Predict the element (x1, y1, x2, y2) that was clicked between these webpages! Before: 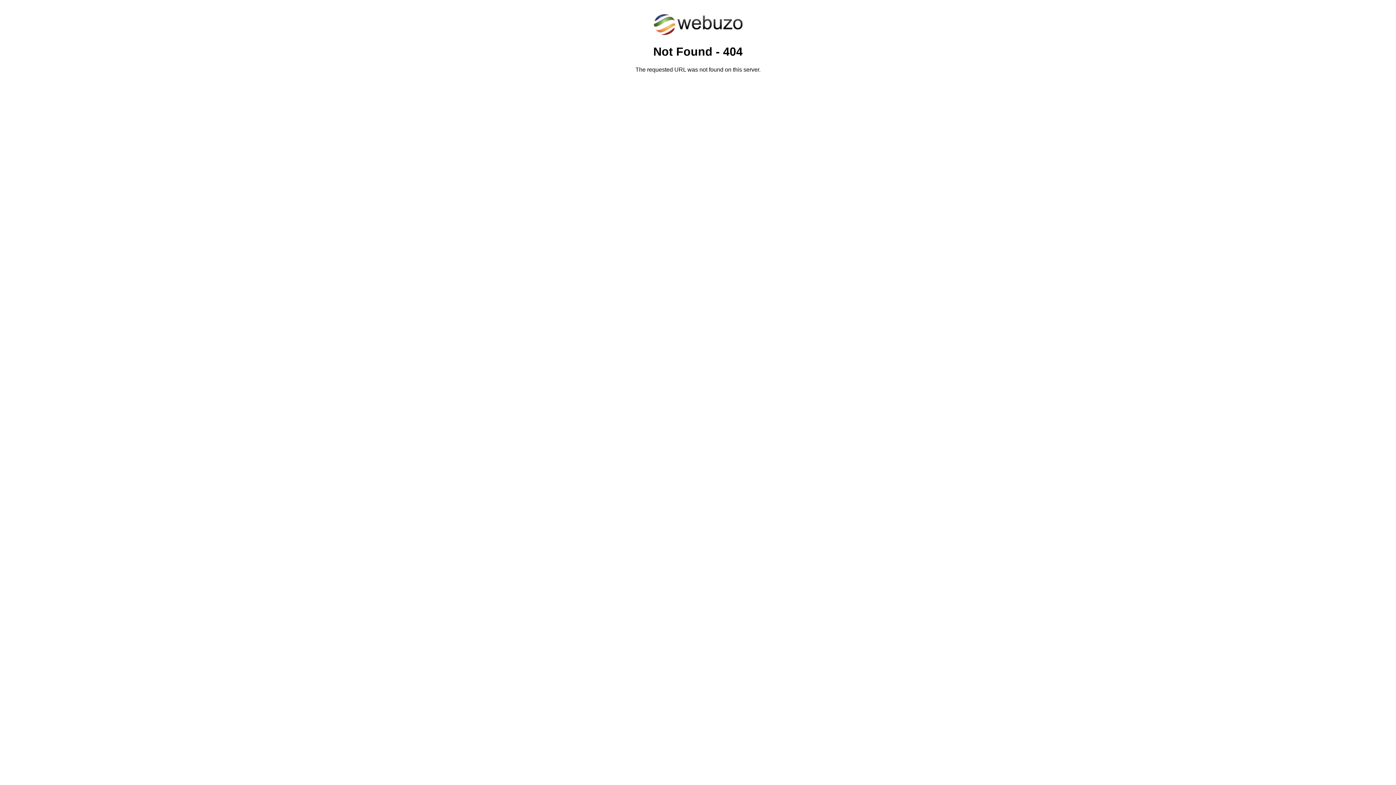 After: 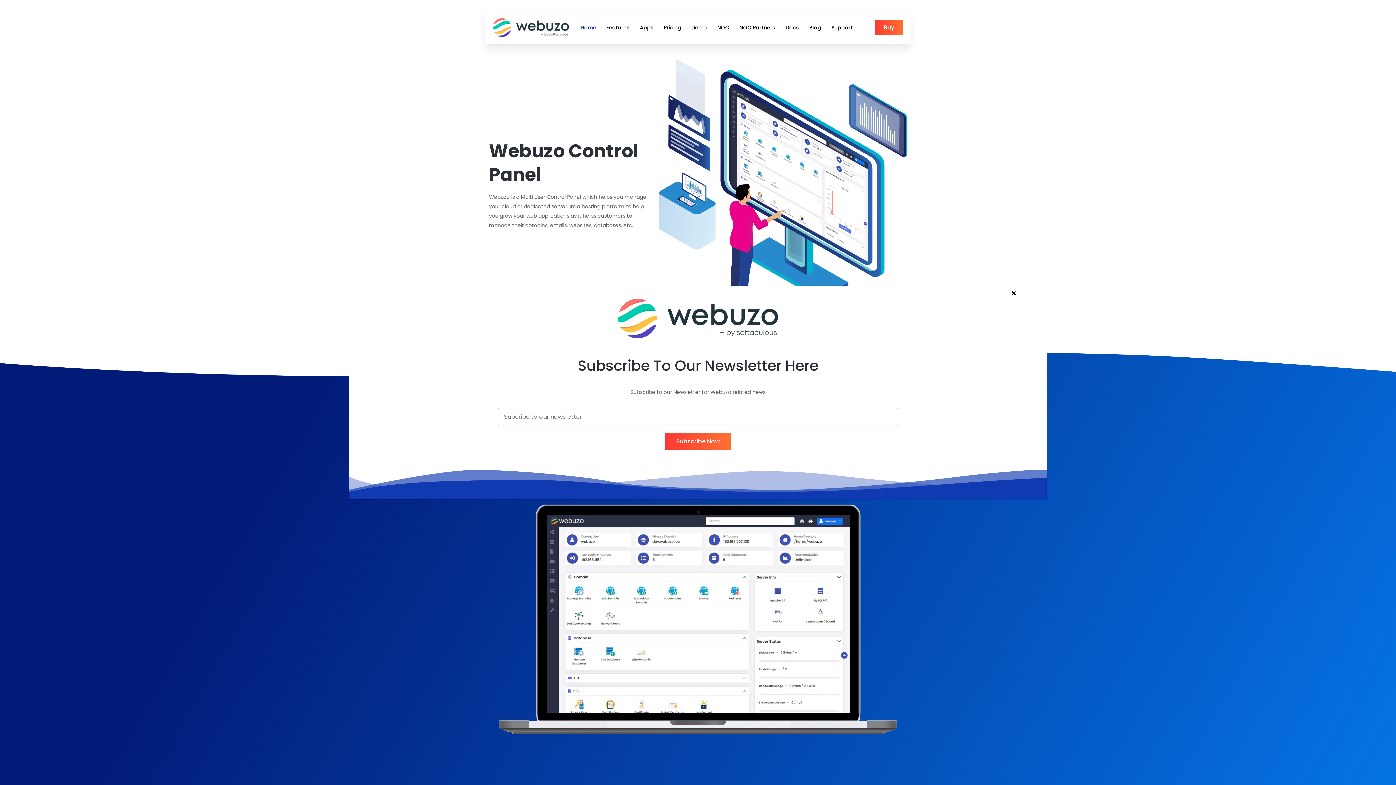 Action: bbox: (652, 30, 743, 37)